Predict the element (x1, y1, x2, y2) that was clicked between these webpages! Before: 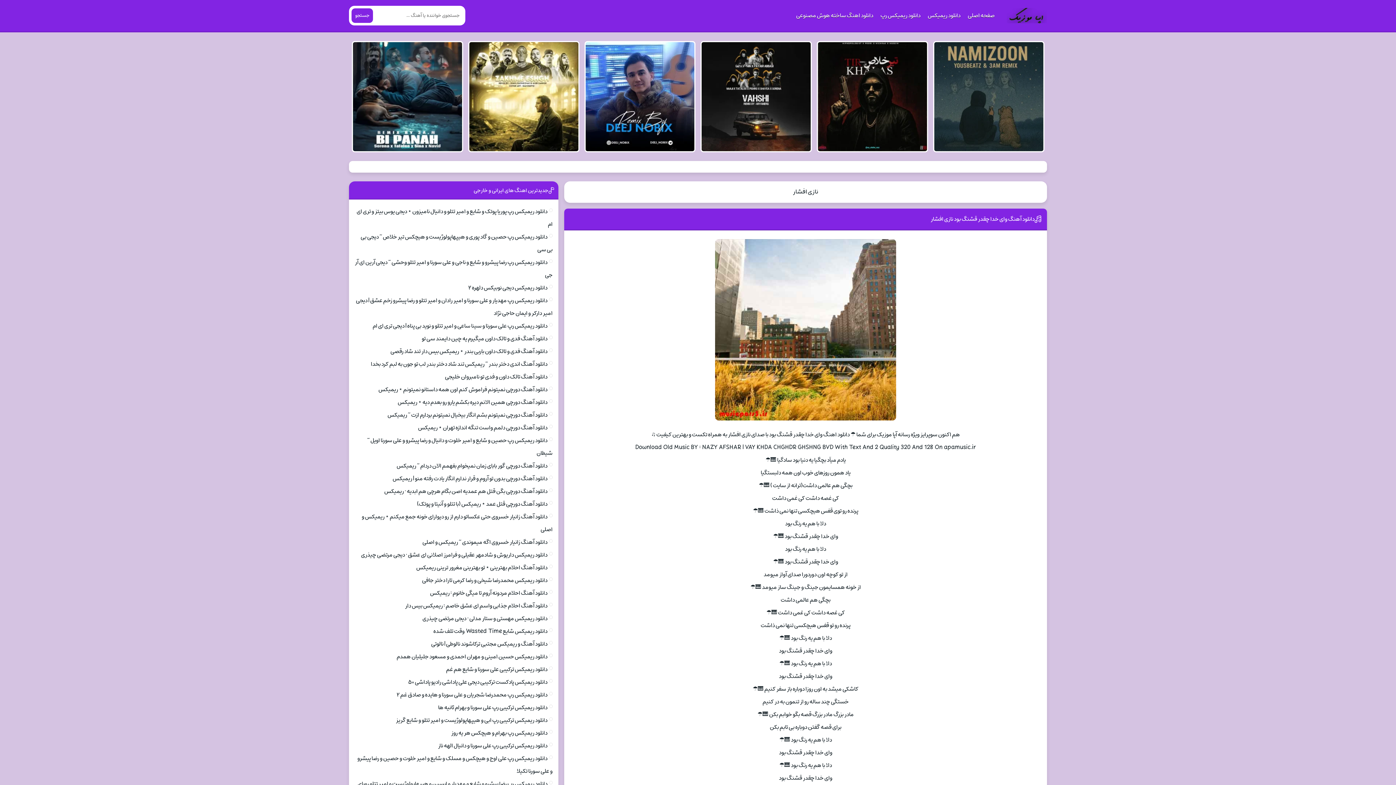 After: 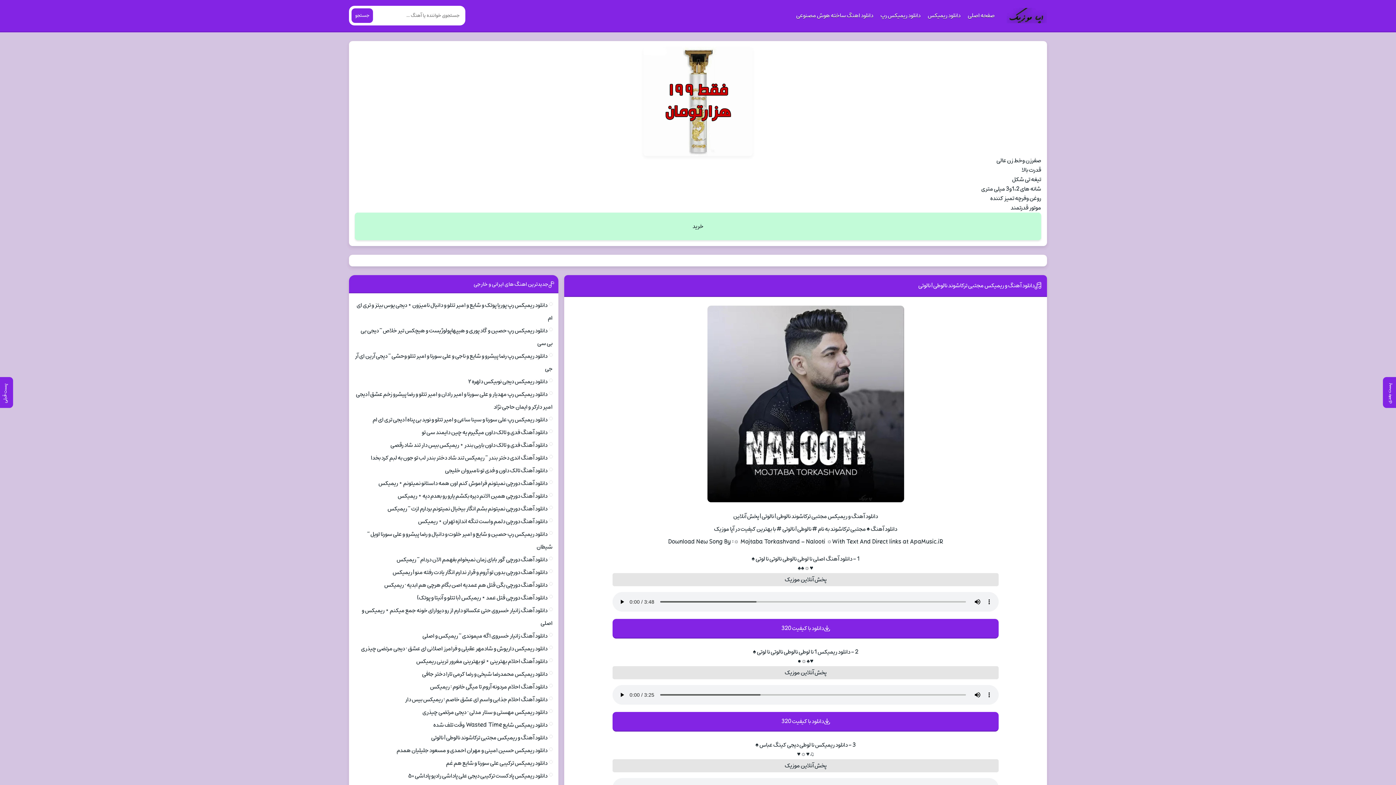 Action: label: دانلود آهنگ و ریمیکس مجتبی ترکاشوند نالوطی | نالوتی bbox: (431, 639, 547, 649)